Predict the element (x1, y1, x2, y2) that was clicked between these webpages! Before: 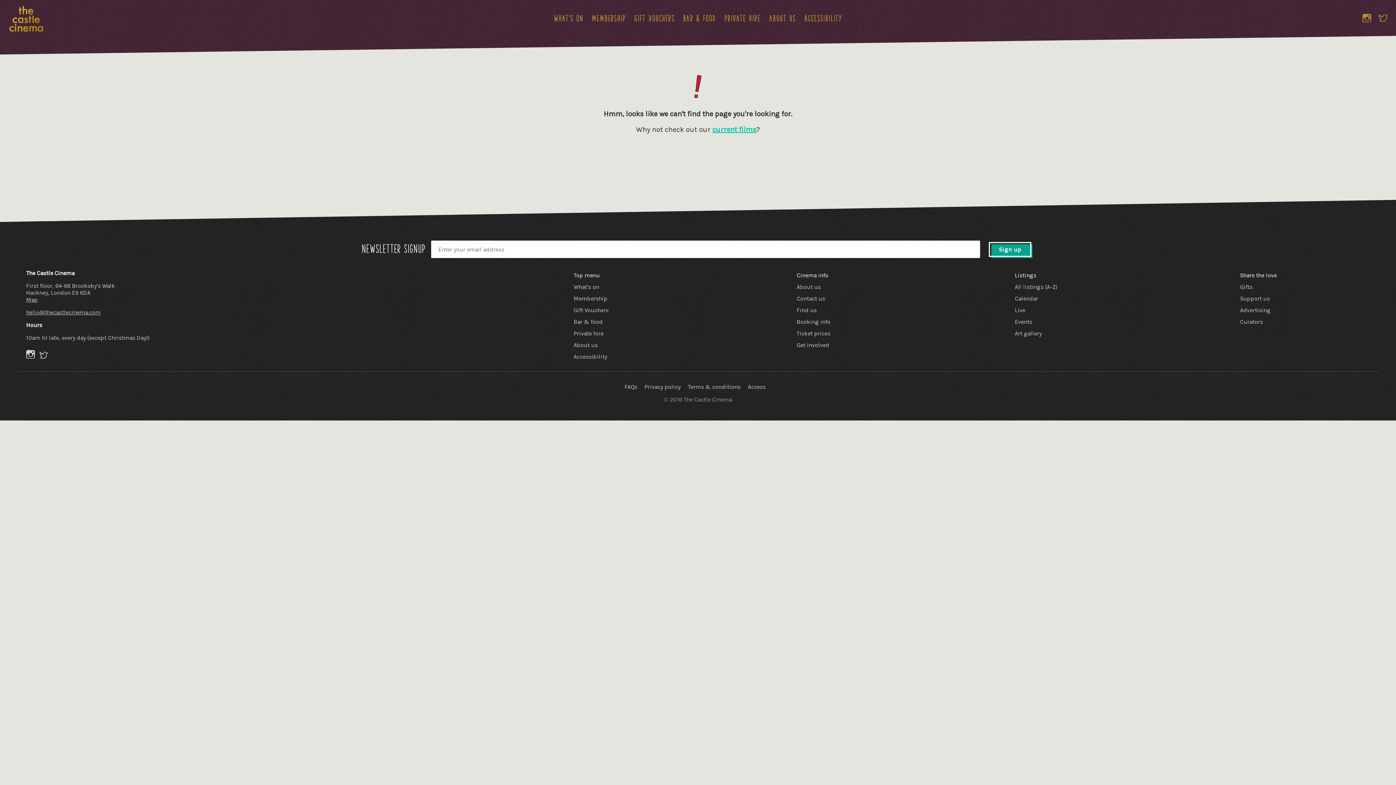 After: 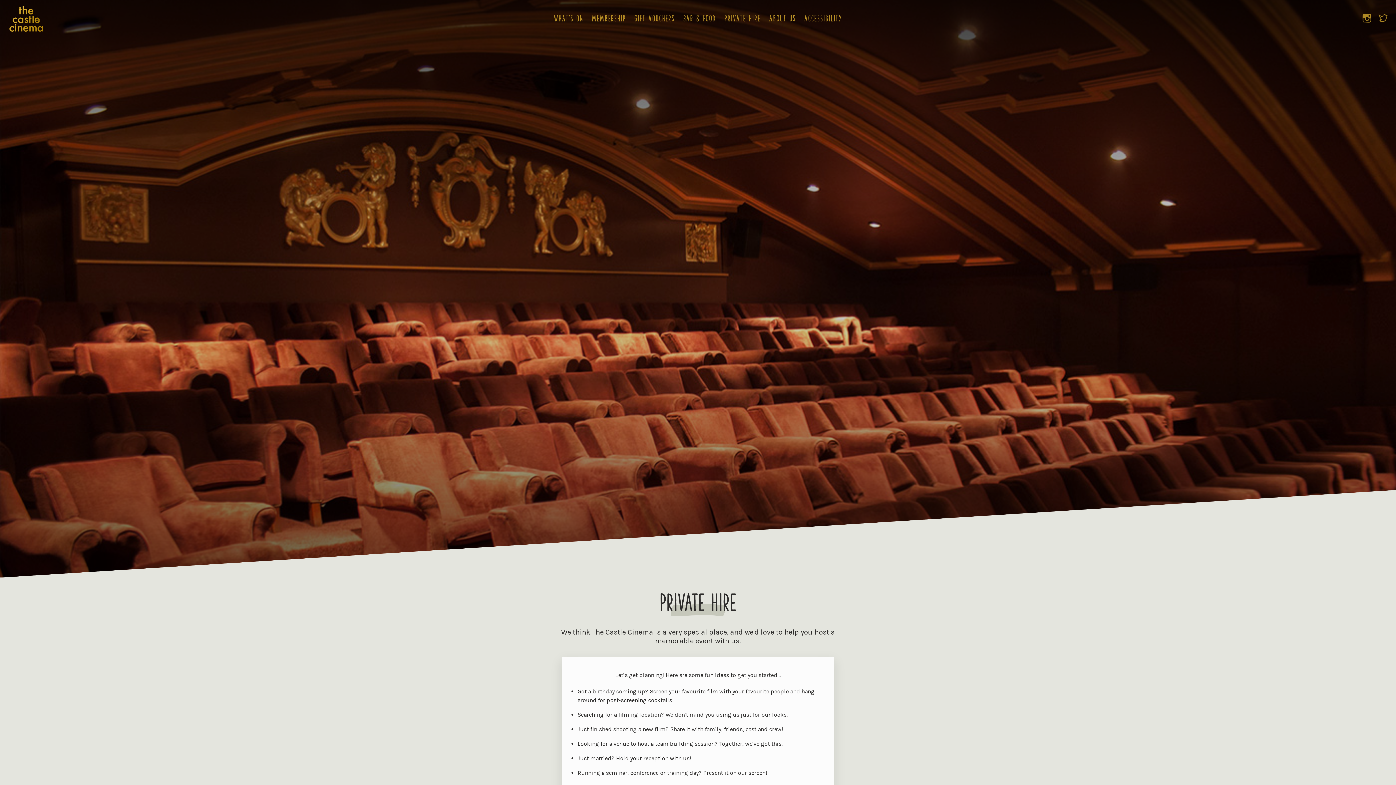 Action: bbox: (573, 330, 603, 337) label: Private hire